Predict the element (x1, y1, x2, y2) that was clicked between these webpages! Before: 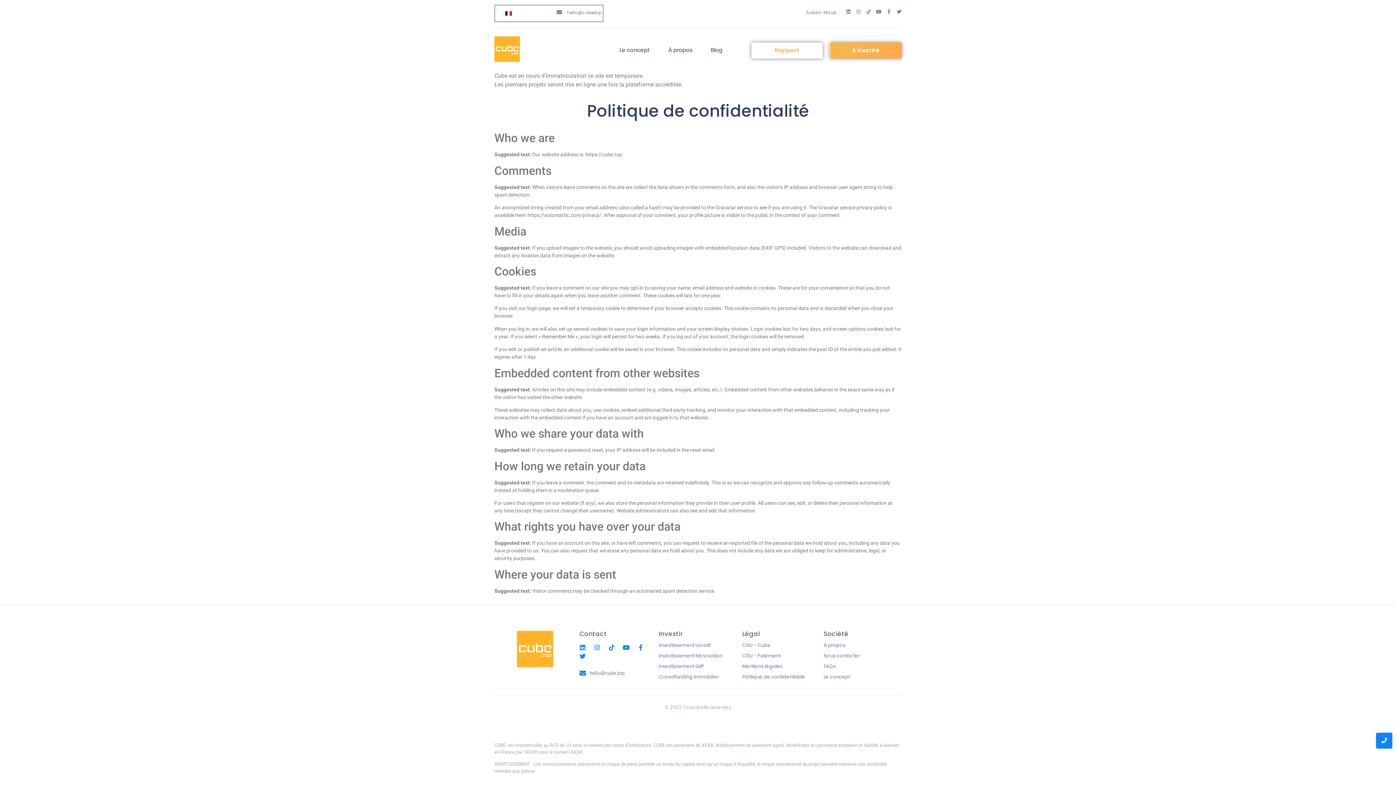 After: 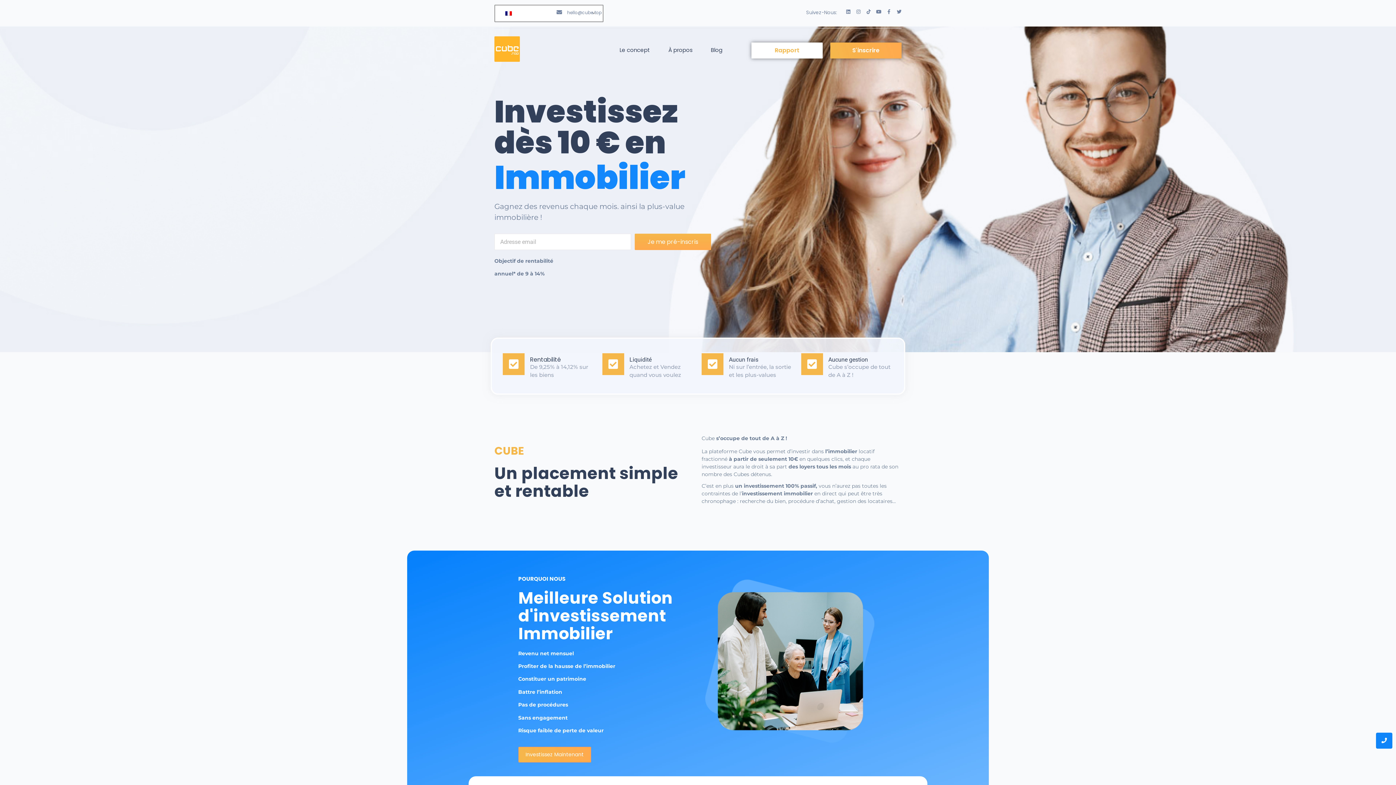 Action: bbox: (517, 631, 553, 667)